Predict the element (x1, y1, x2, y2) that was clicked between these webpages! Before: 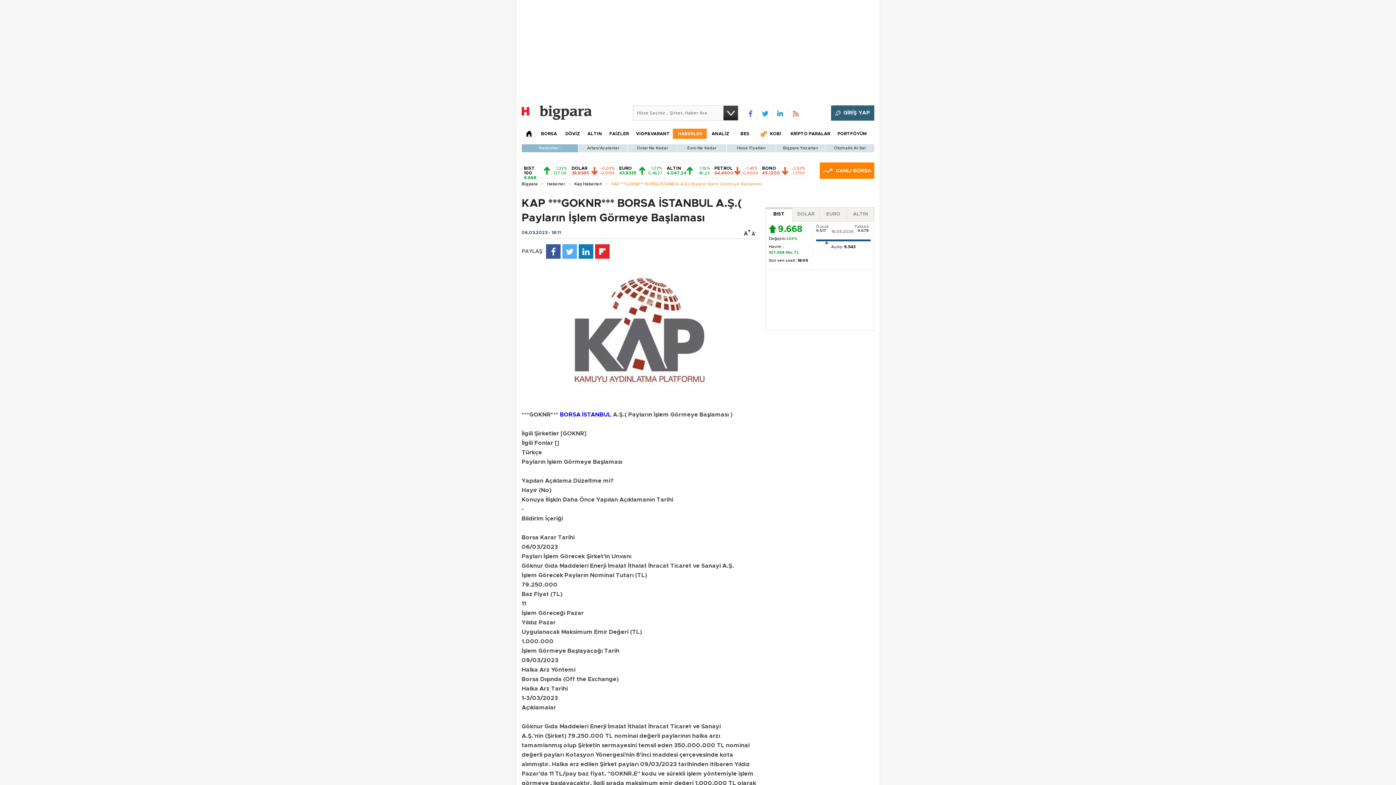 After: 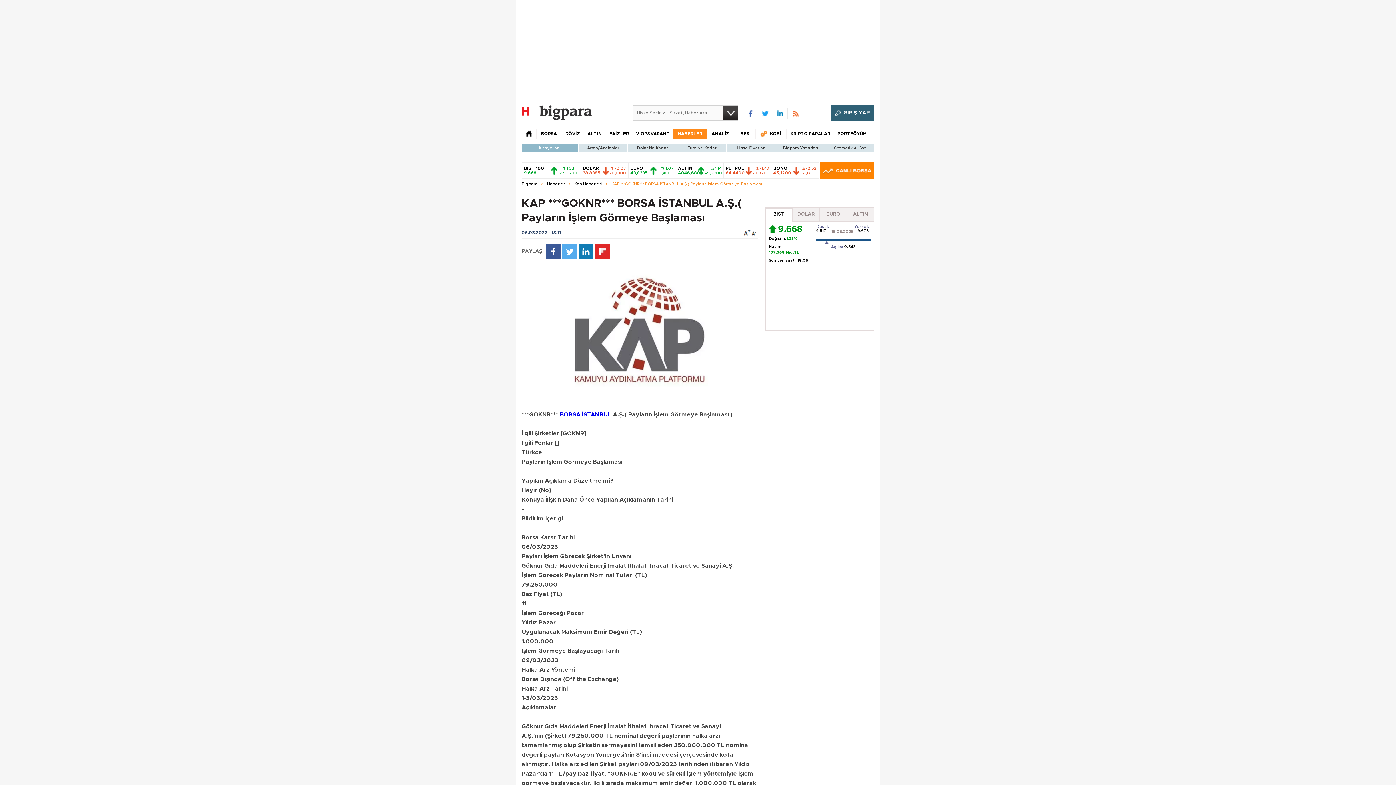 Action: bbox: (578, 244, 593, 258)